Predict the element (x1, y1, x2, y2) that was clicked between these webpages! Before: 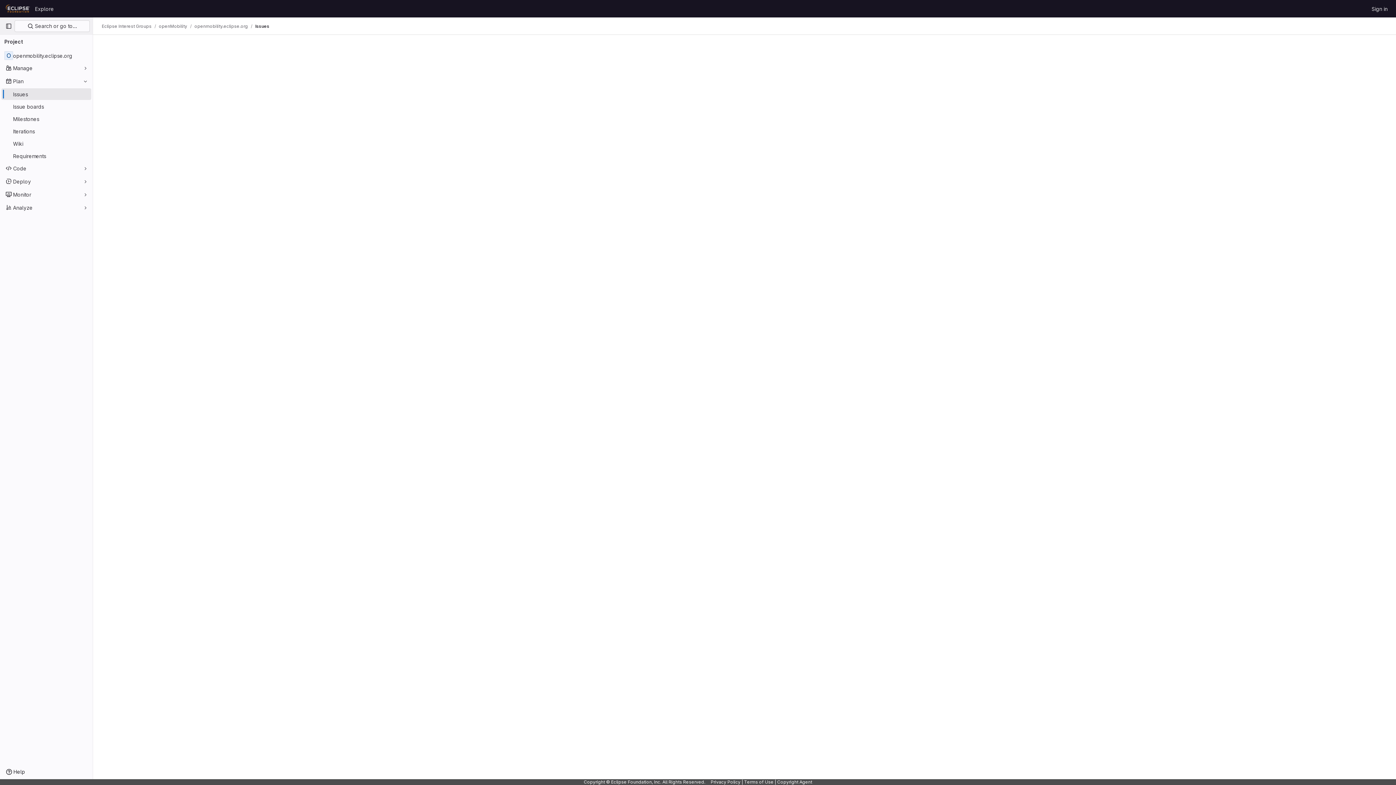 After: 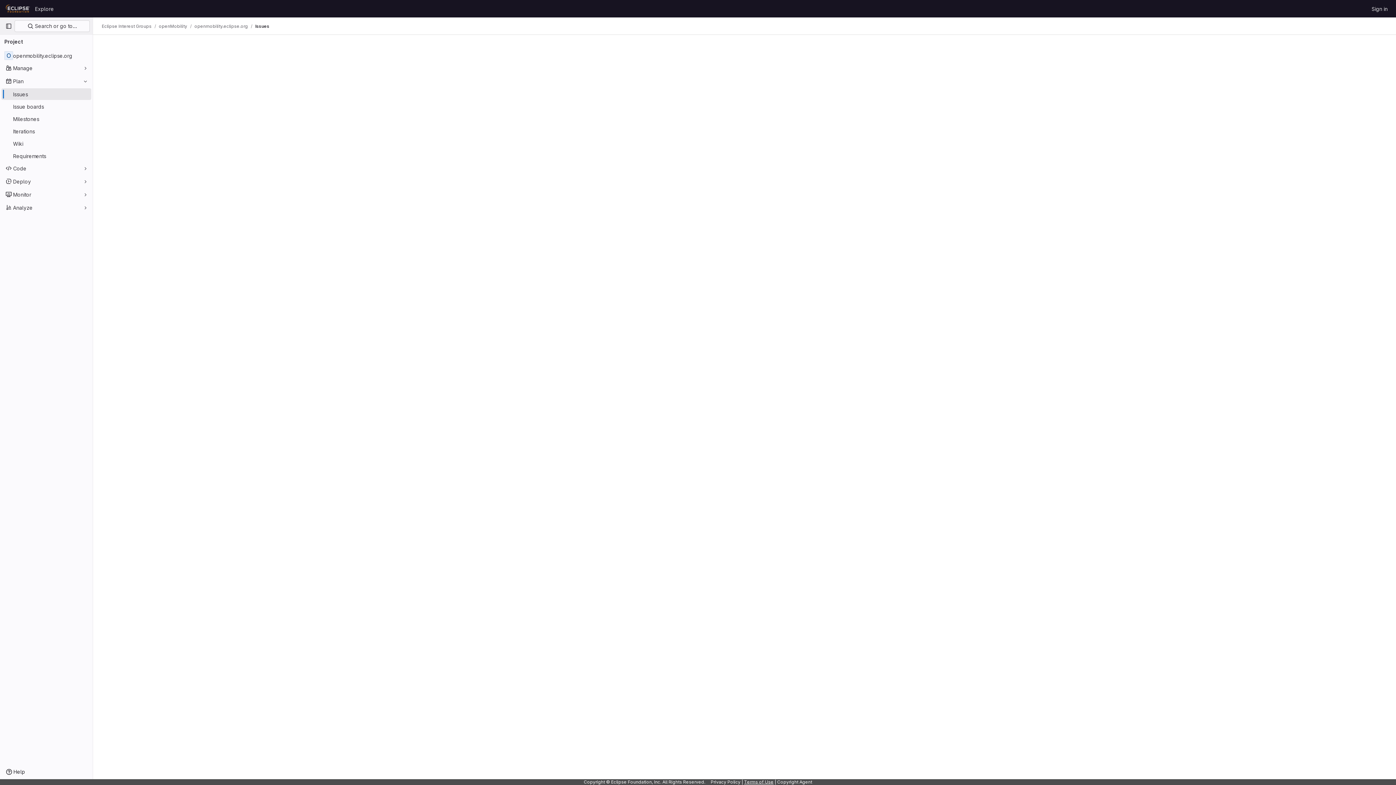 Action: label: Terms of Use bbox: (744, 779, 773, 785)